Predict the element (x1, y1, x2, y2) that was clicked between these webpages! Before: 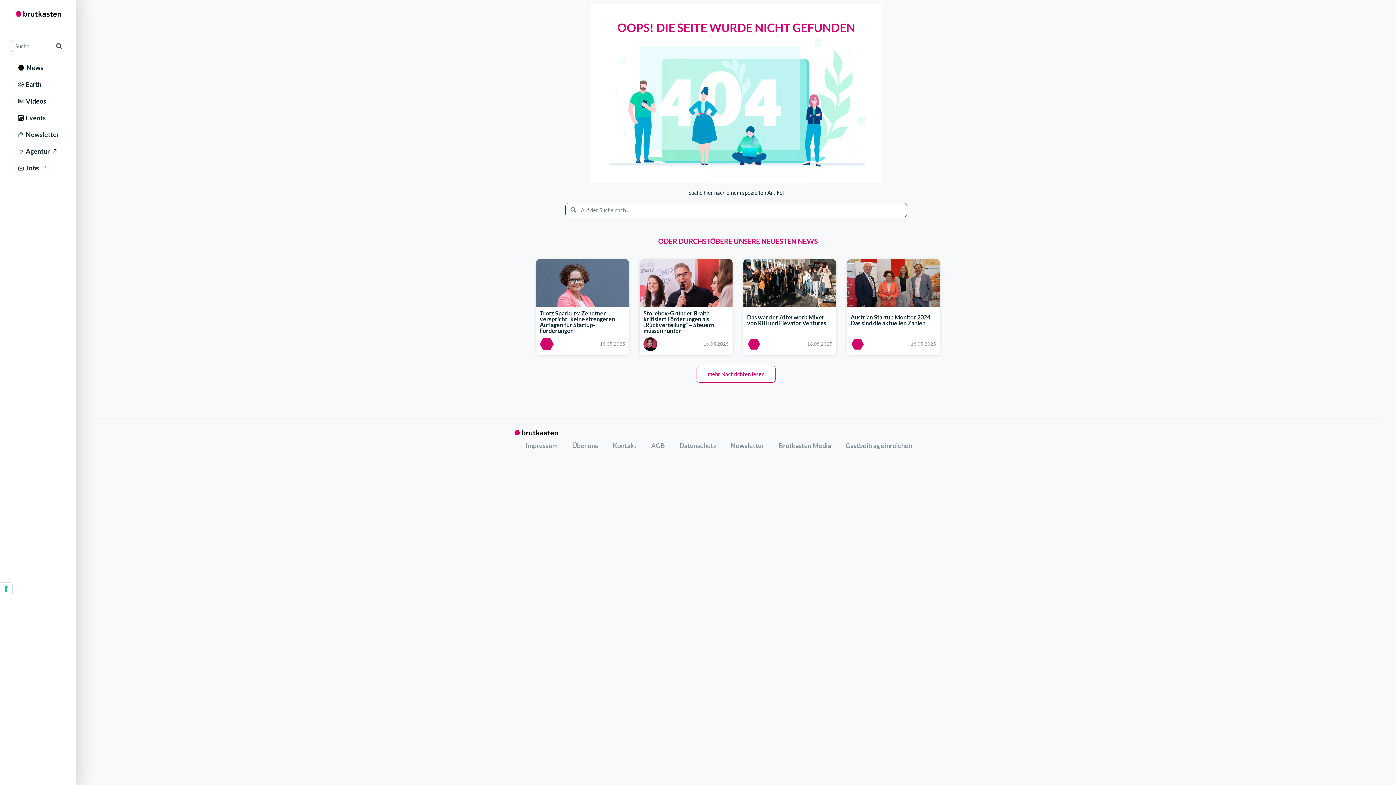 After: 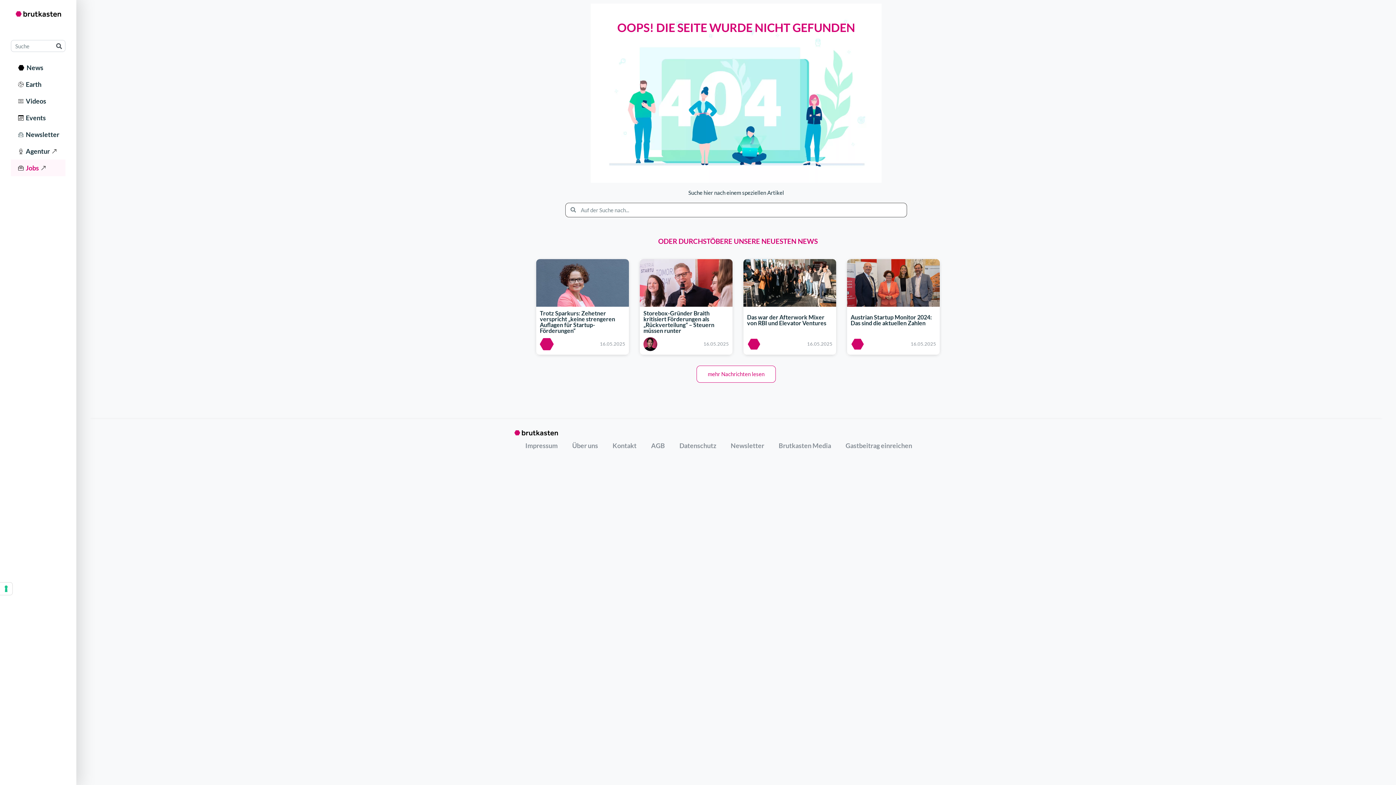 Action: bbox: (10, 159, 65, 176) label:   Jobs